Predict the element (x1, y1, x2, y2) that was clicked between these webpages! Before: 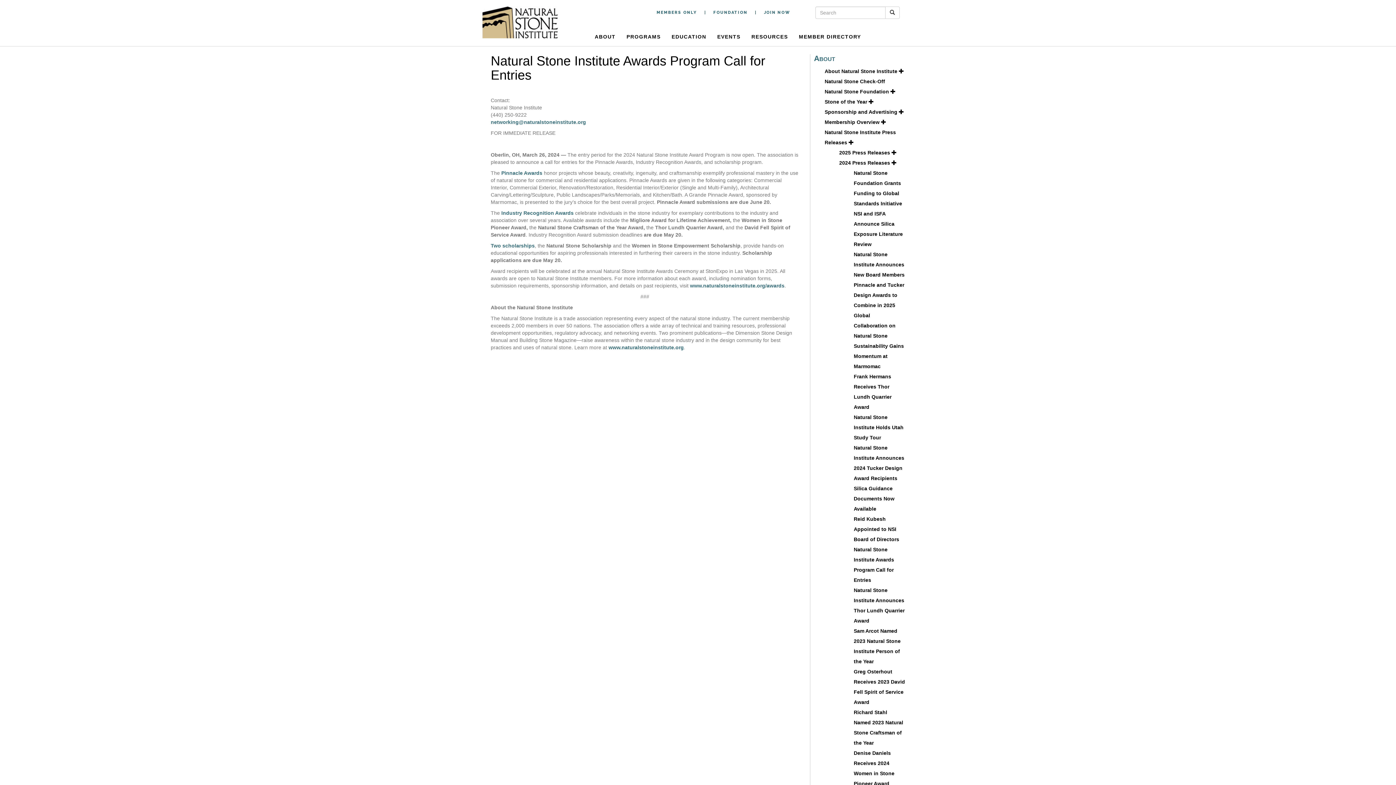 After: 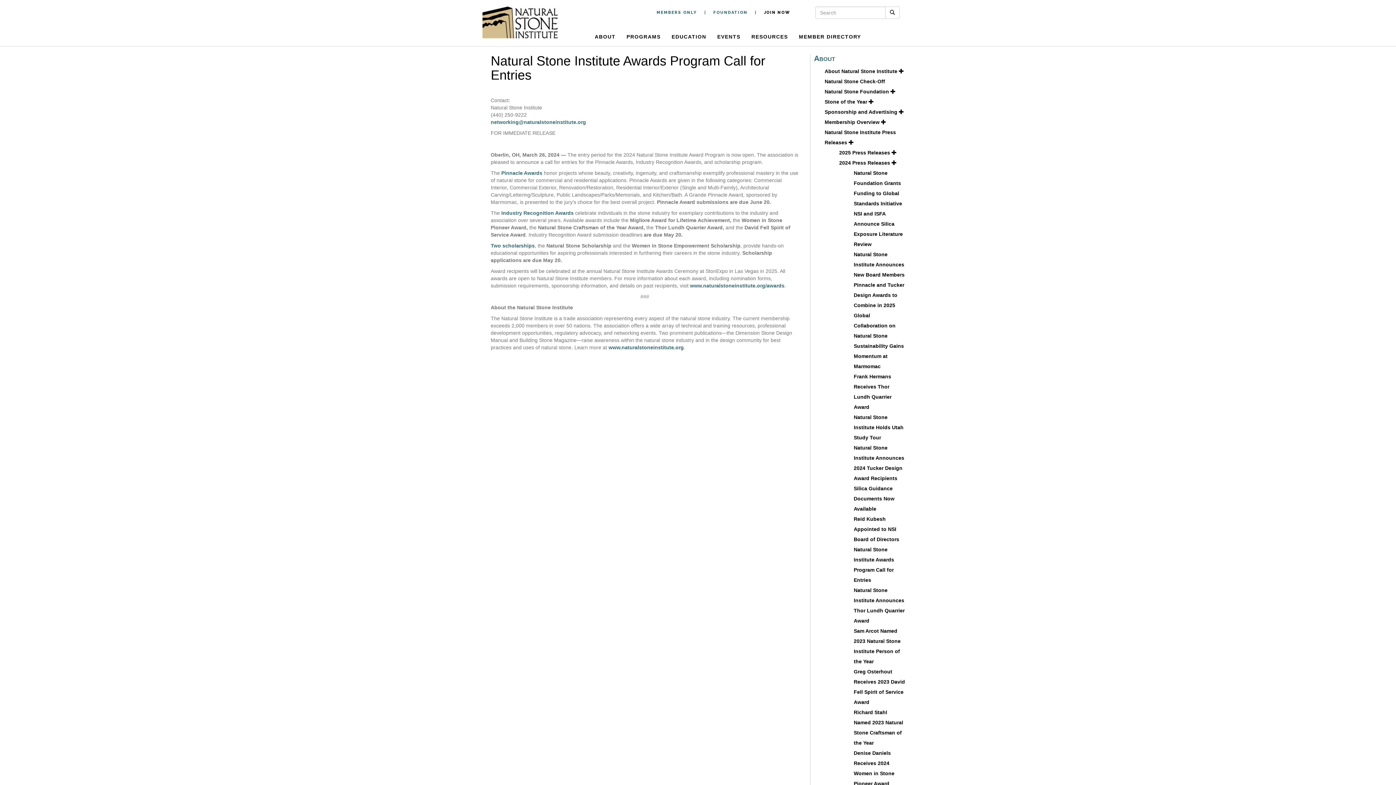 Action: bbox: (758, 3, 795, 16) label: JOIN NOW